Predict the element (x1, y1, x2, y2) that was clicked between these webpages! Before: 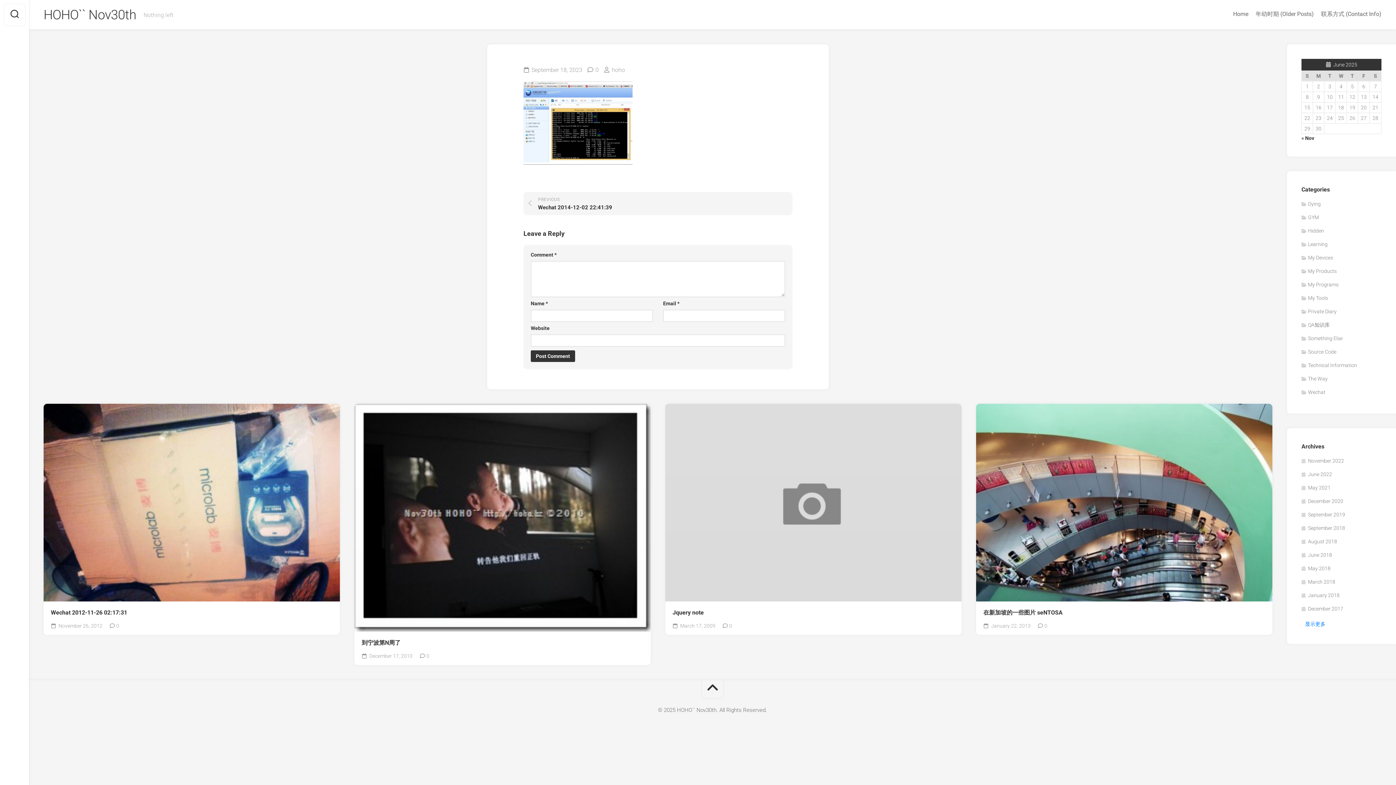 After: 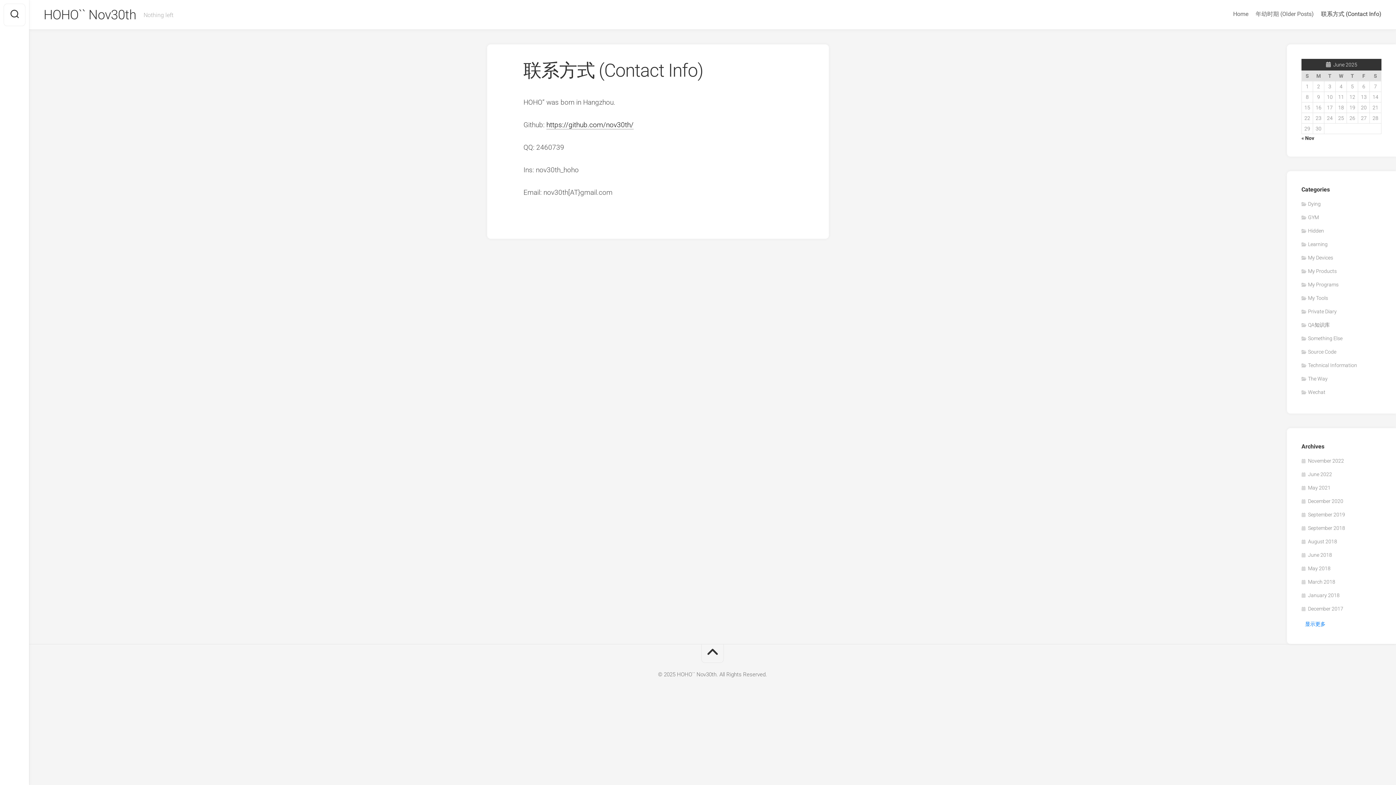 Action: label: 联系方式 (Contact Info) bbox: (1321, 10, 1381, 17)